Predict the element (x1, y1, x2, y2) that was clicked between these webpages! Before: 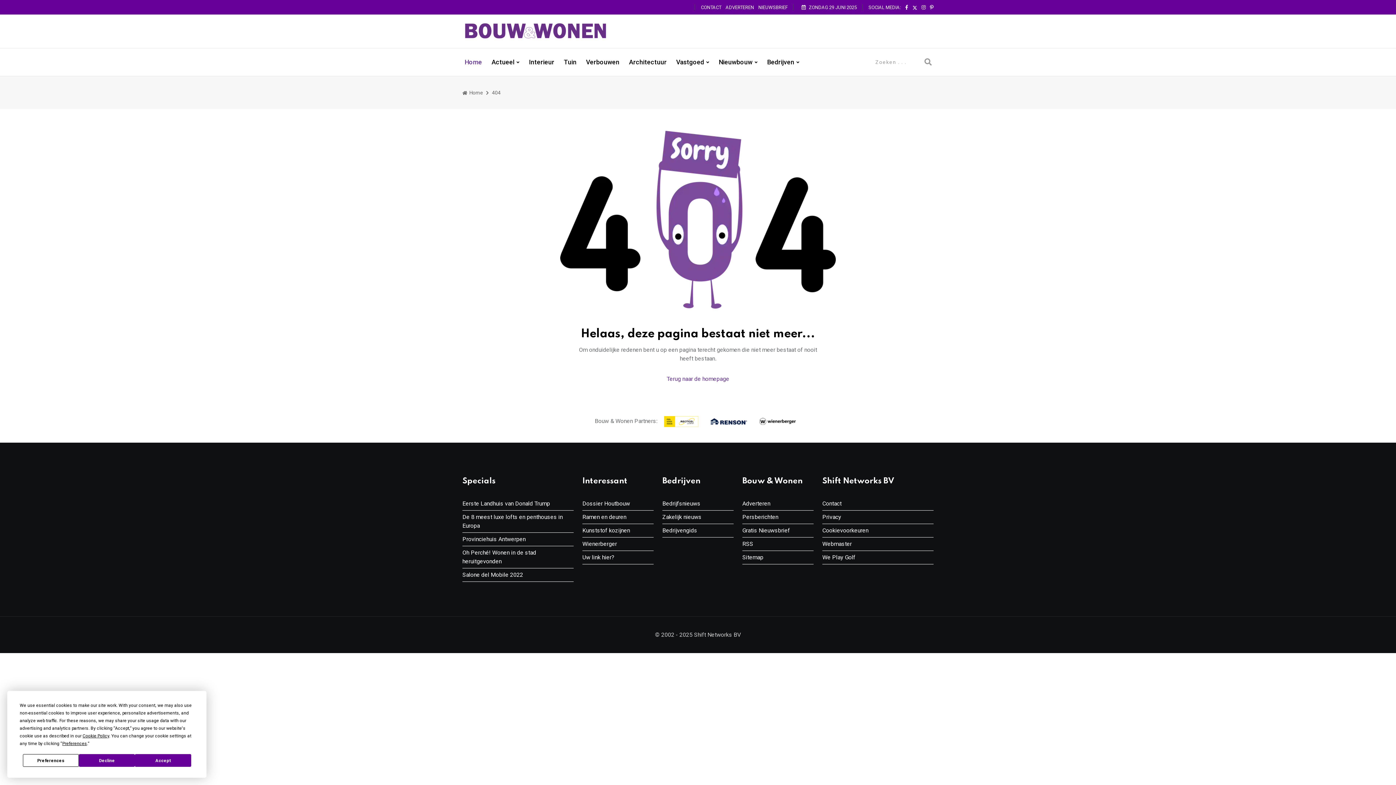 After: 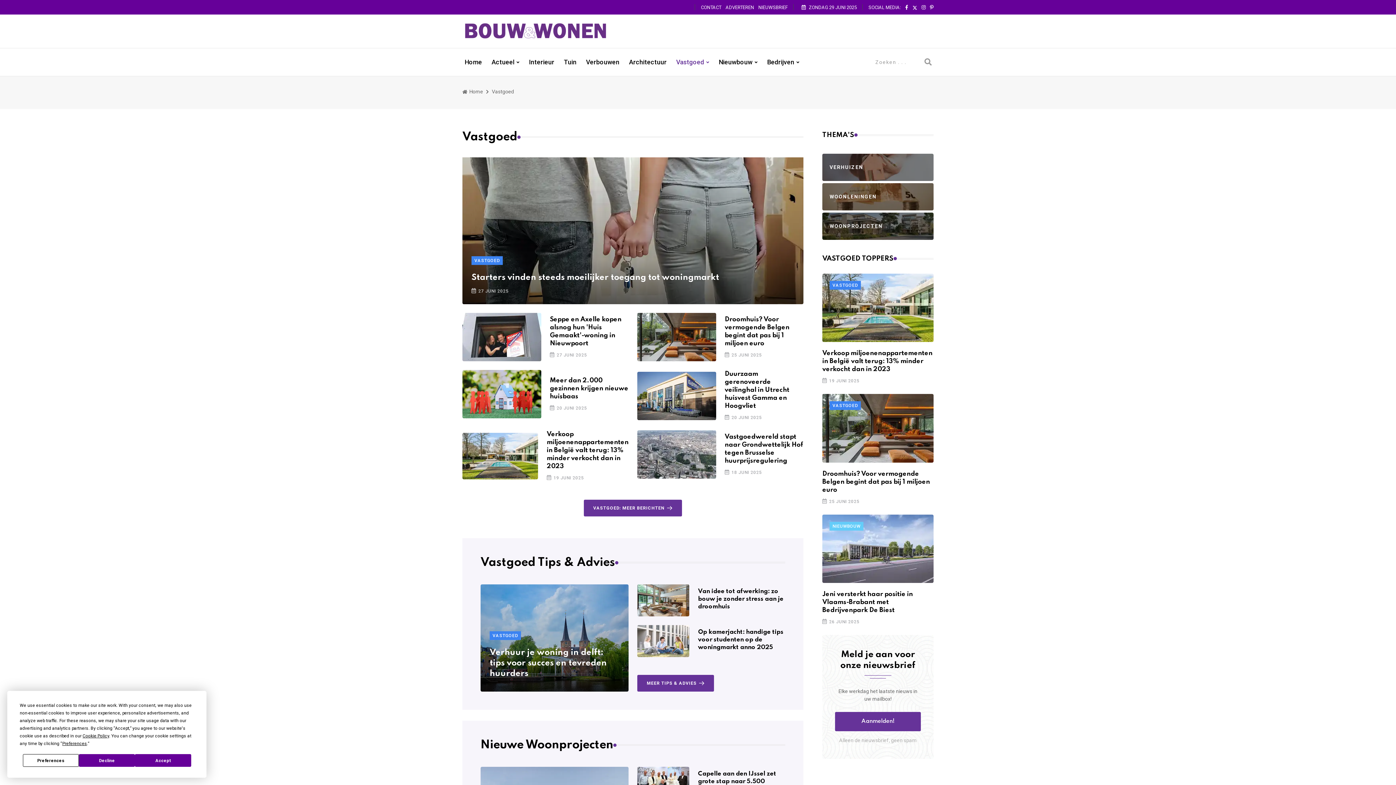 Action: bbox: (674, 48, 711, 76) label: Vastgoed